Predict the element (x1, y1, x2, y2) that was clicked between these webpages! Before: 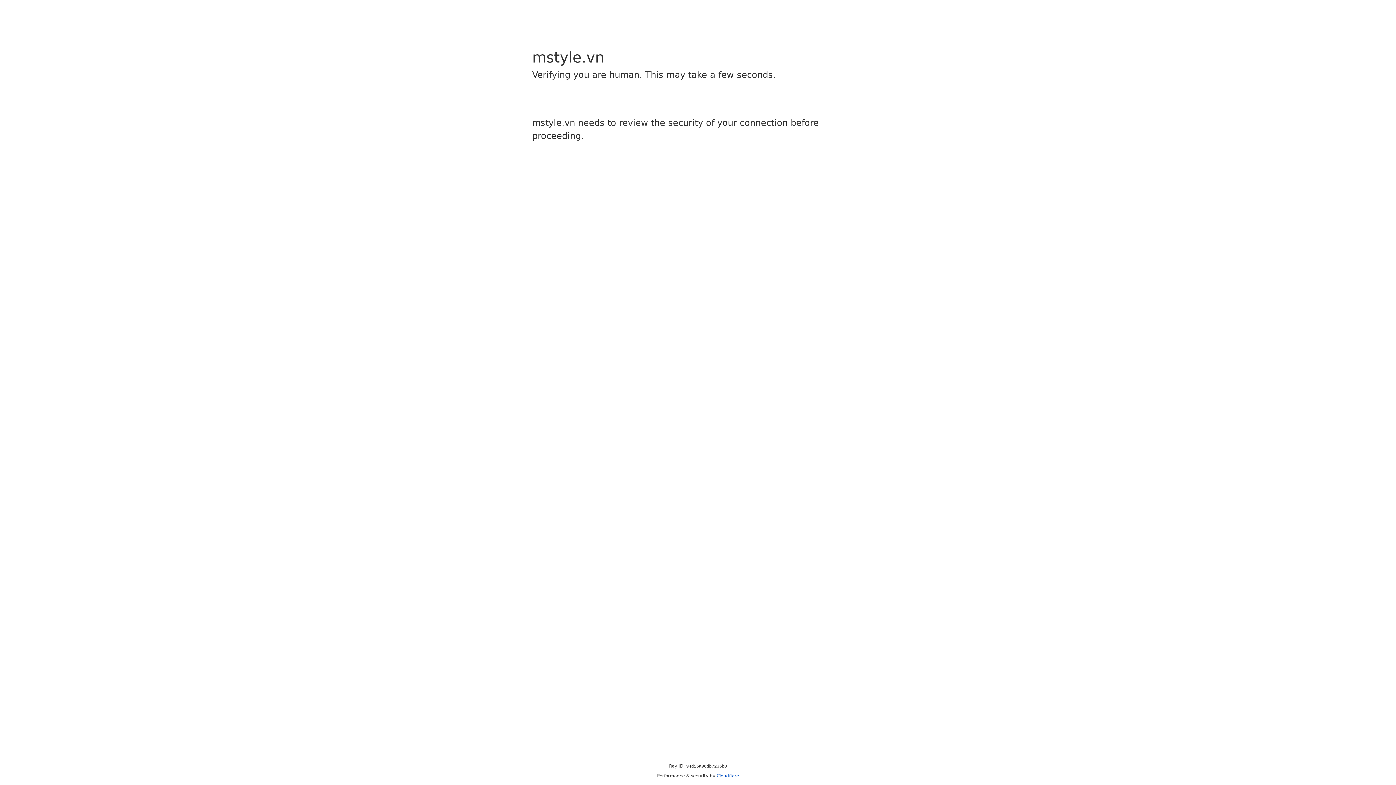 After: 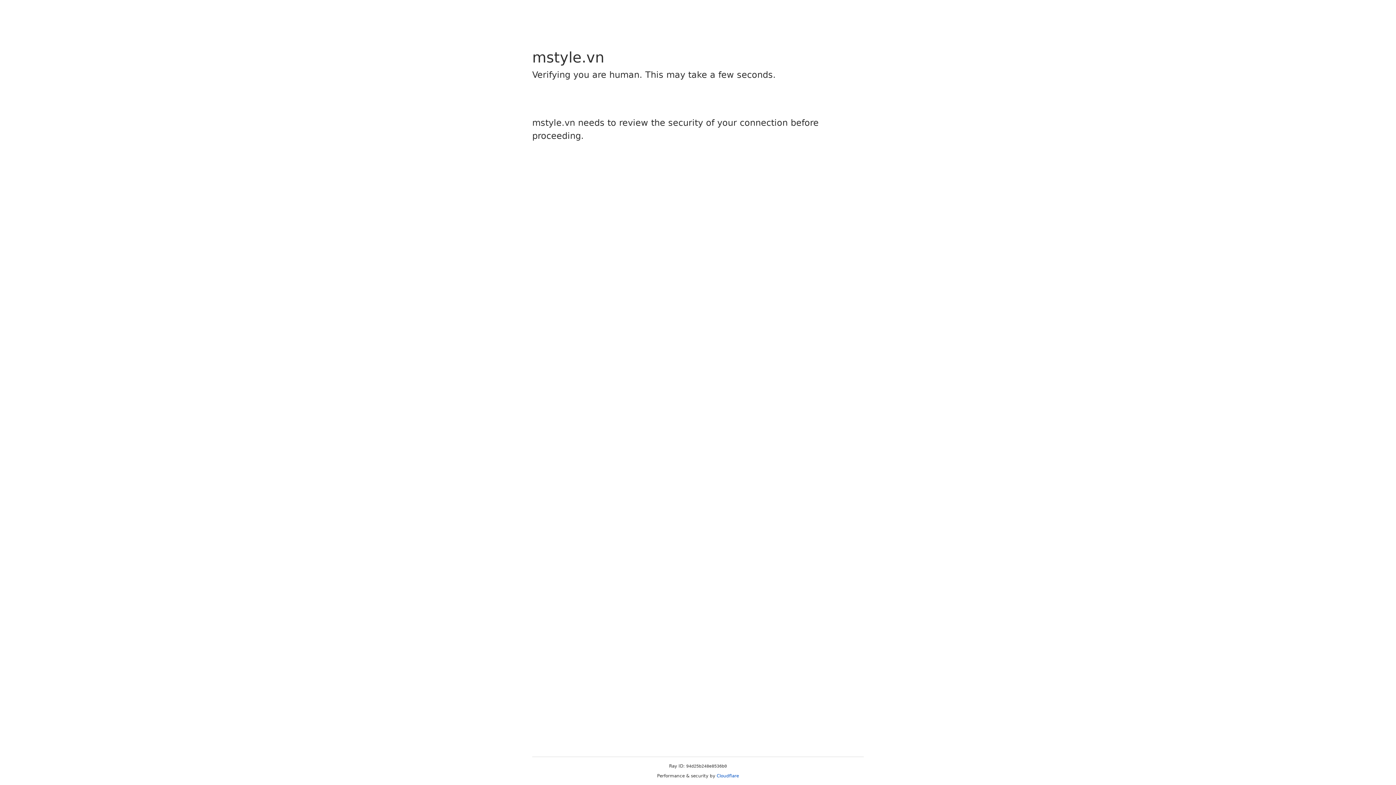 Action: label: Cloudflare bbox: (716, 773, 739, 778)